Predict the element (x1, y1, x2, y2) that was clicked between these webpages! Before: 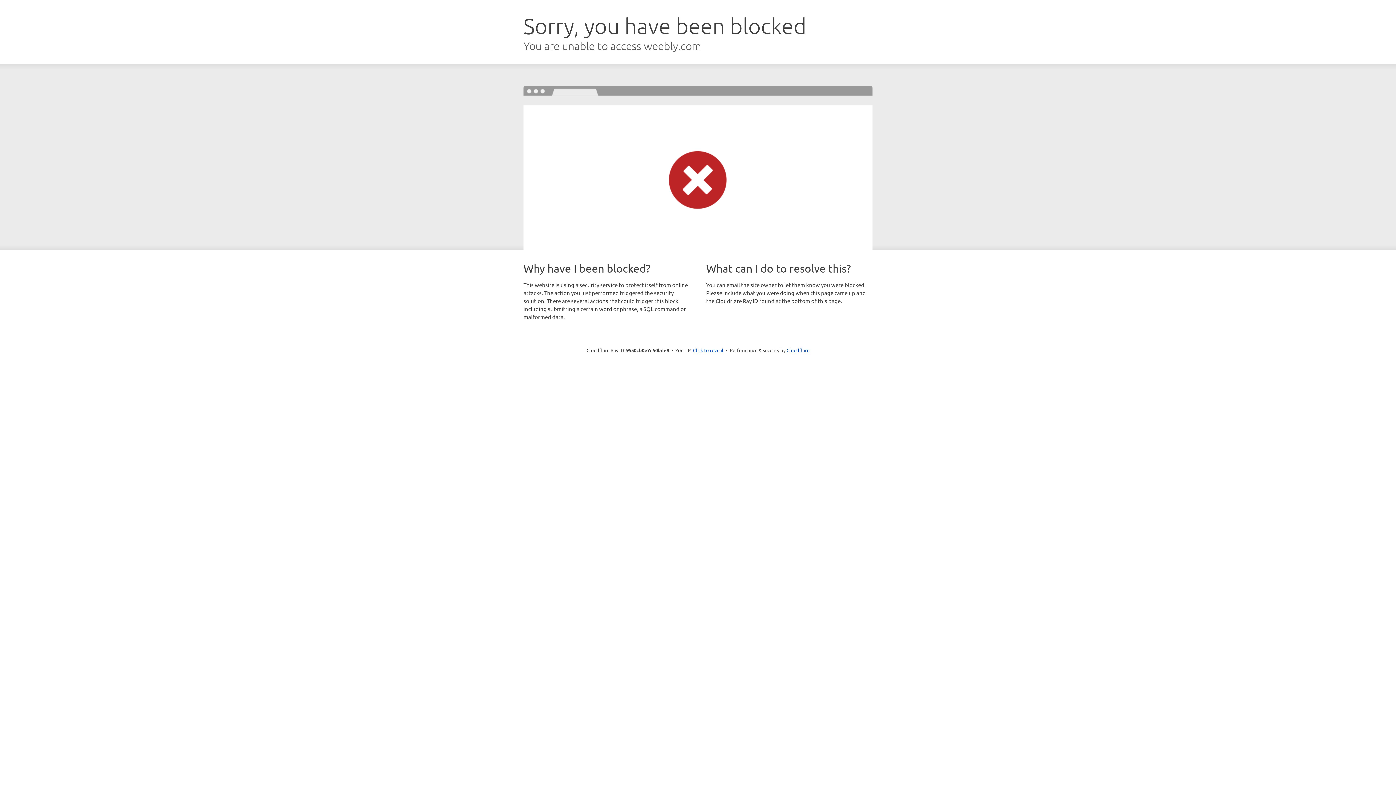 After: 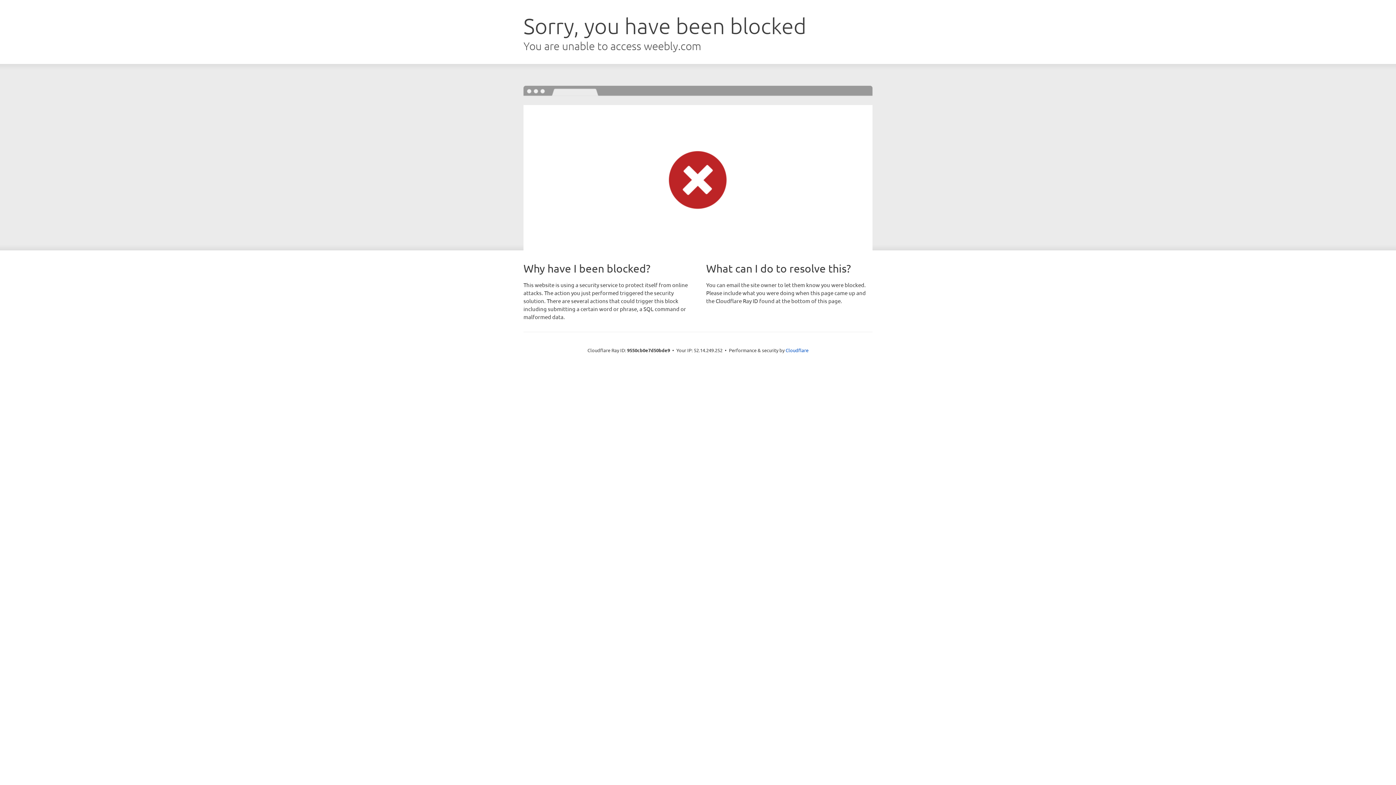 Action: bbox: (693, 346, 723, 353) label: Click to reveal